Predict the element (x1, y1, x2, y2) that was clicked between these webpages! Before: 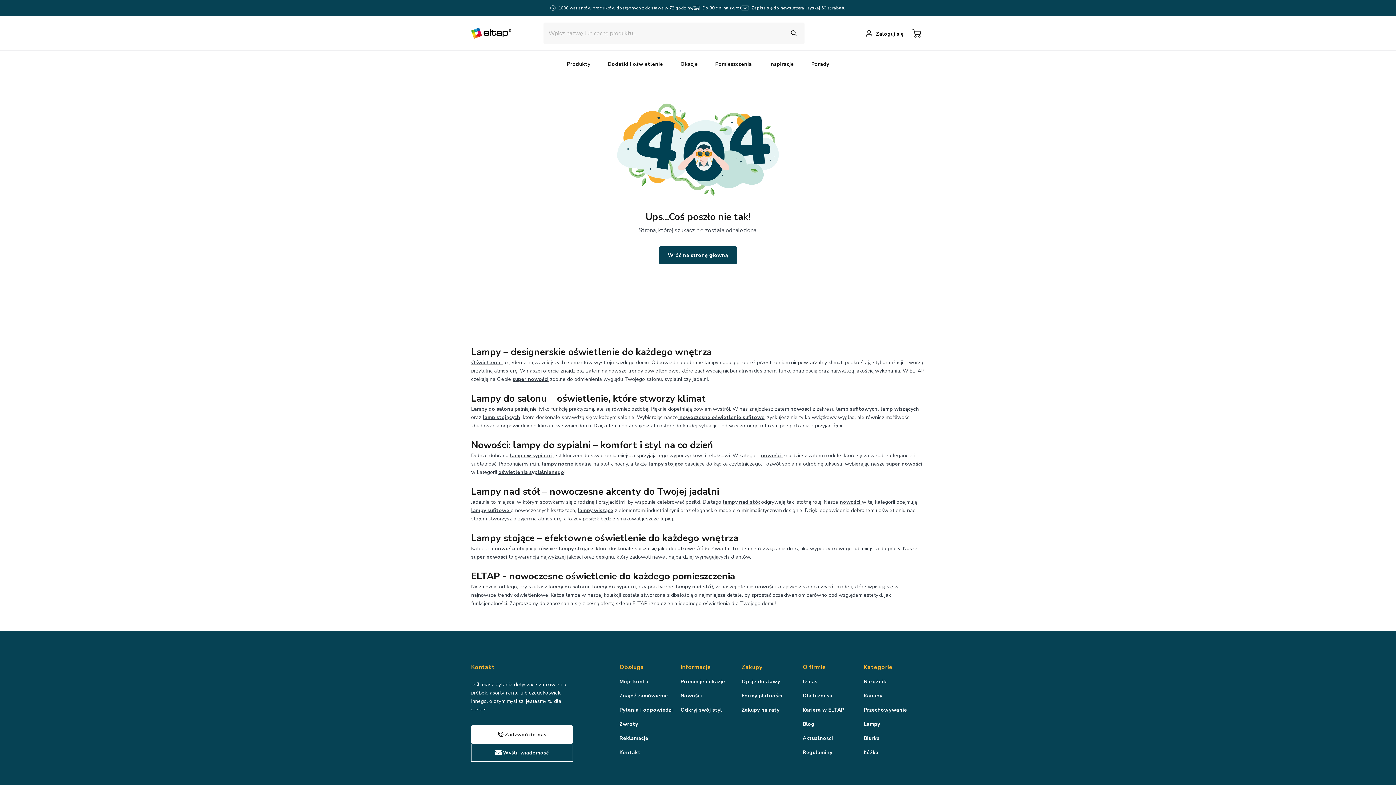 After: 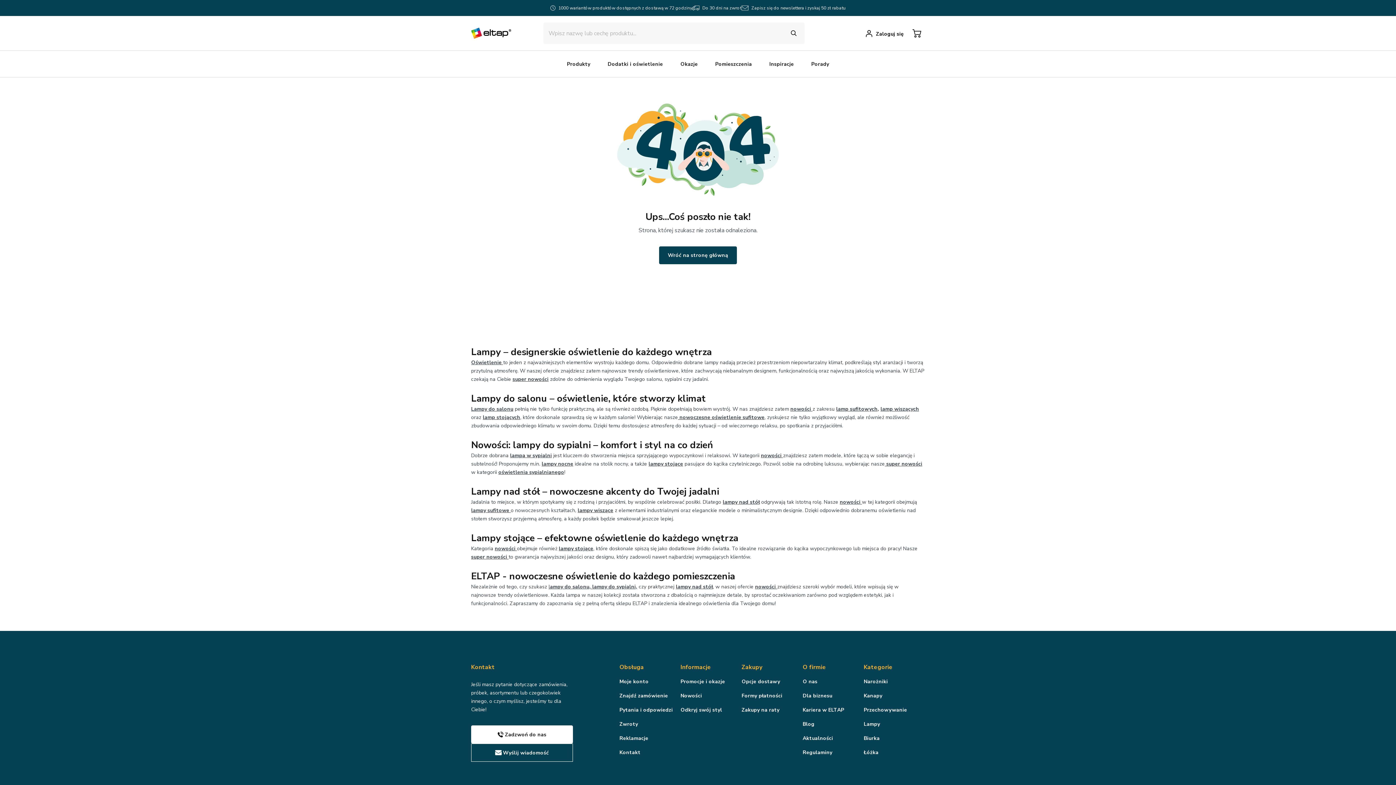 Action: label: lamp stojących bbox: (482, 414, 520, 421)